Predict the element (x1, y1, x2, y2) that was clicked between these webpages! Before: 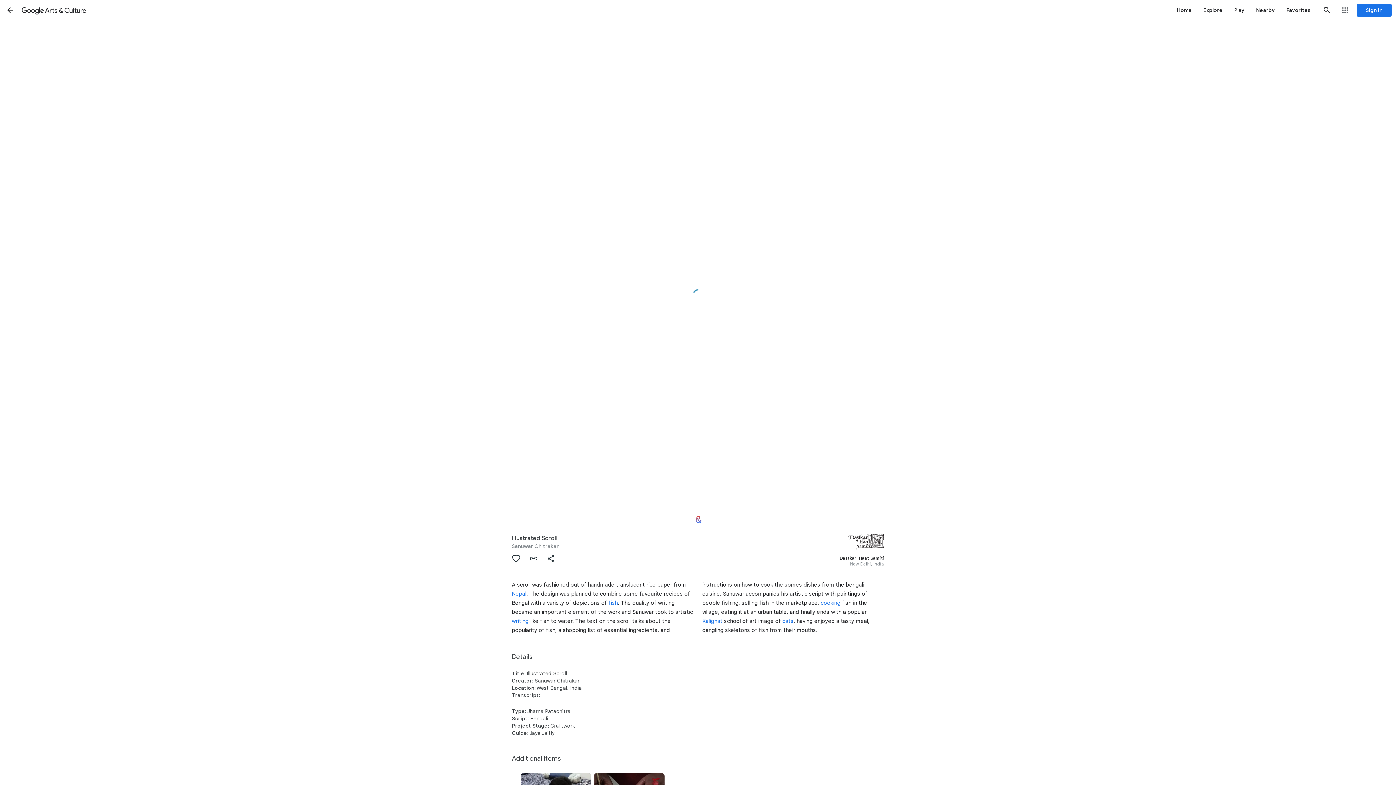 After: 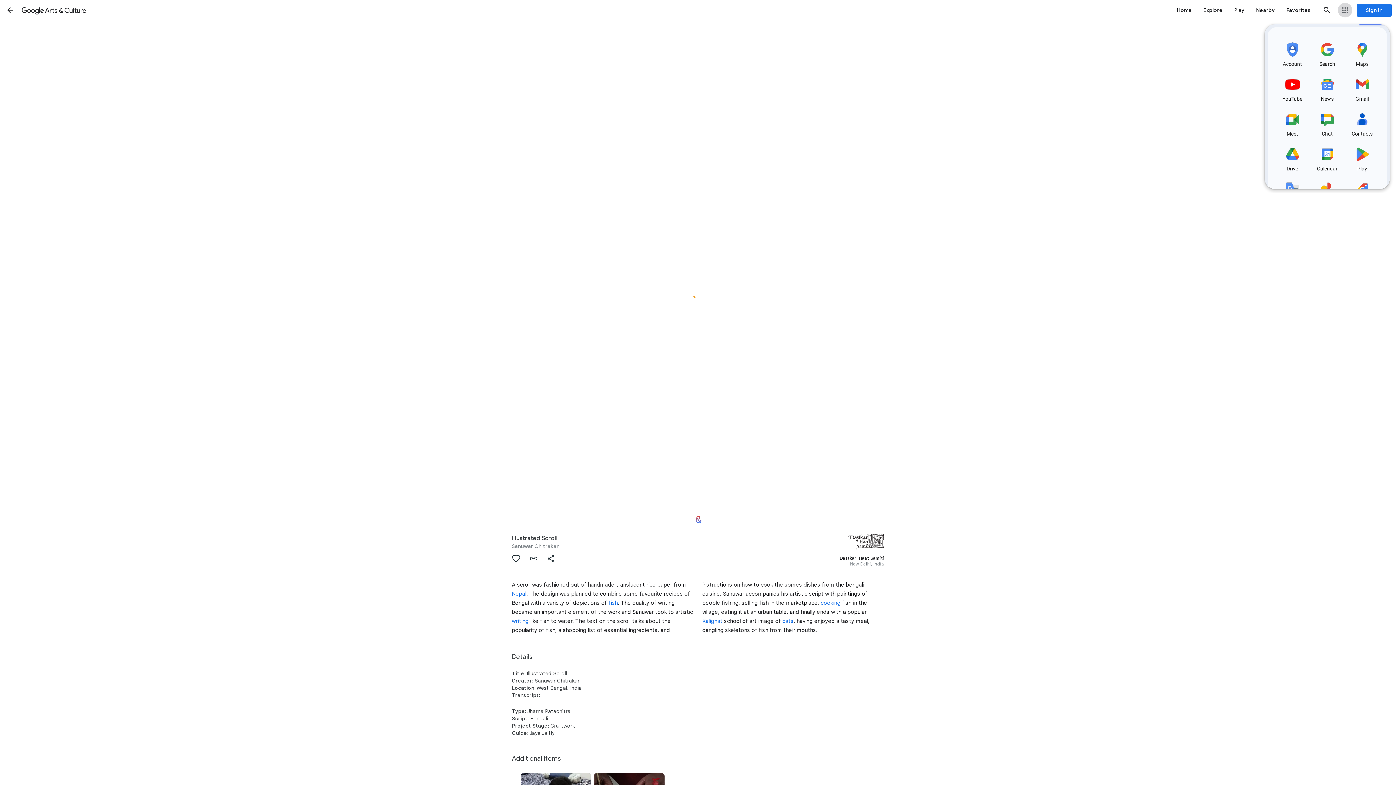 Action: label: Google apps bbox: (1338, 2, 1352, 17)